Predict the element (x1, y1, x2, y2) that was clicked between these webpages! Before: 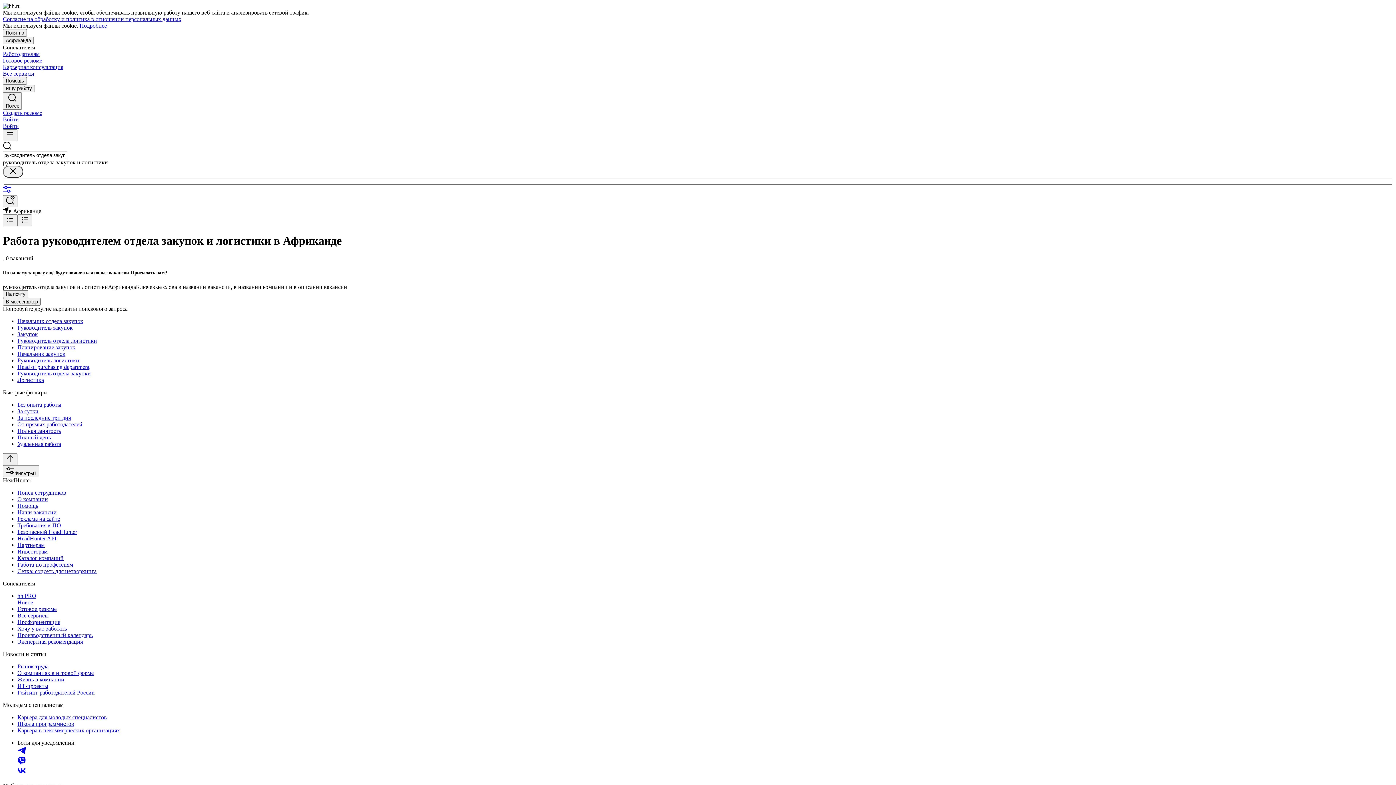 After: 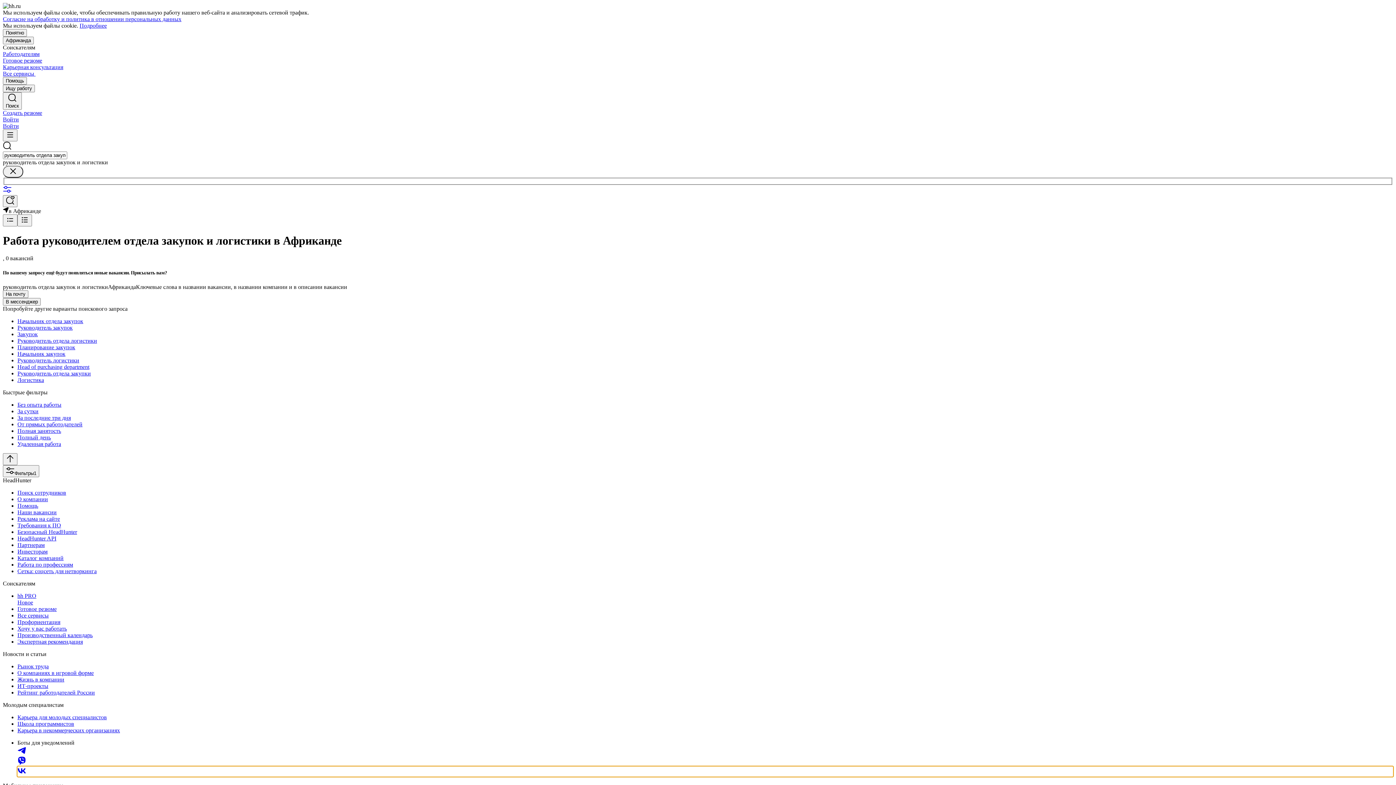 Action: bbox: (17, 766, 1393, 777)